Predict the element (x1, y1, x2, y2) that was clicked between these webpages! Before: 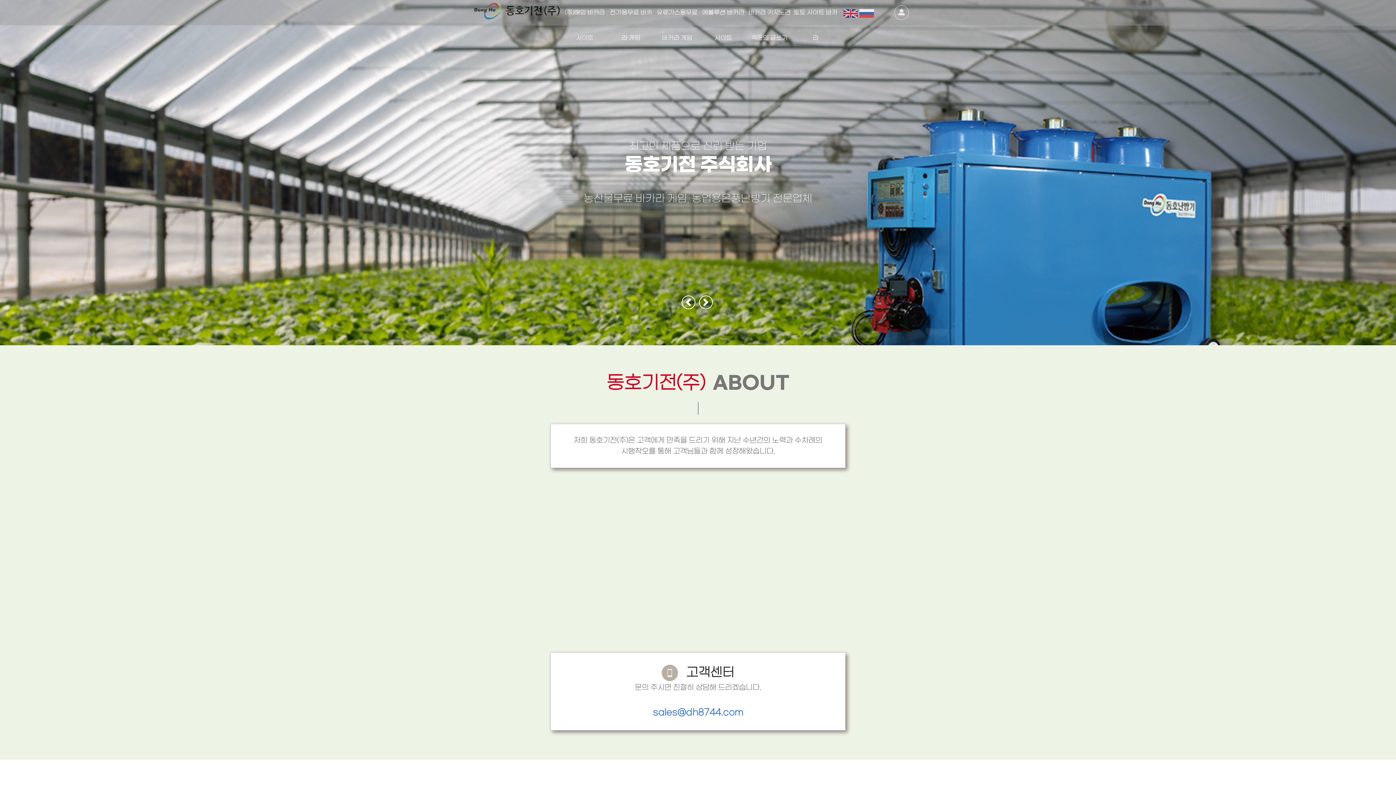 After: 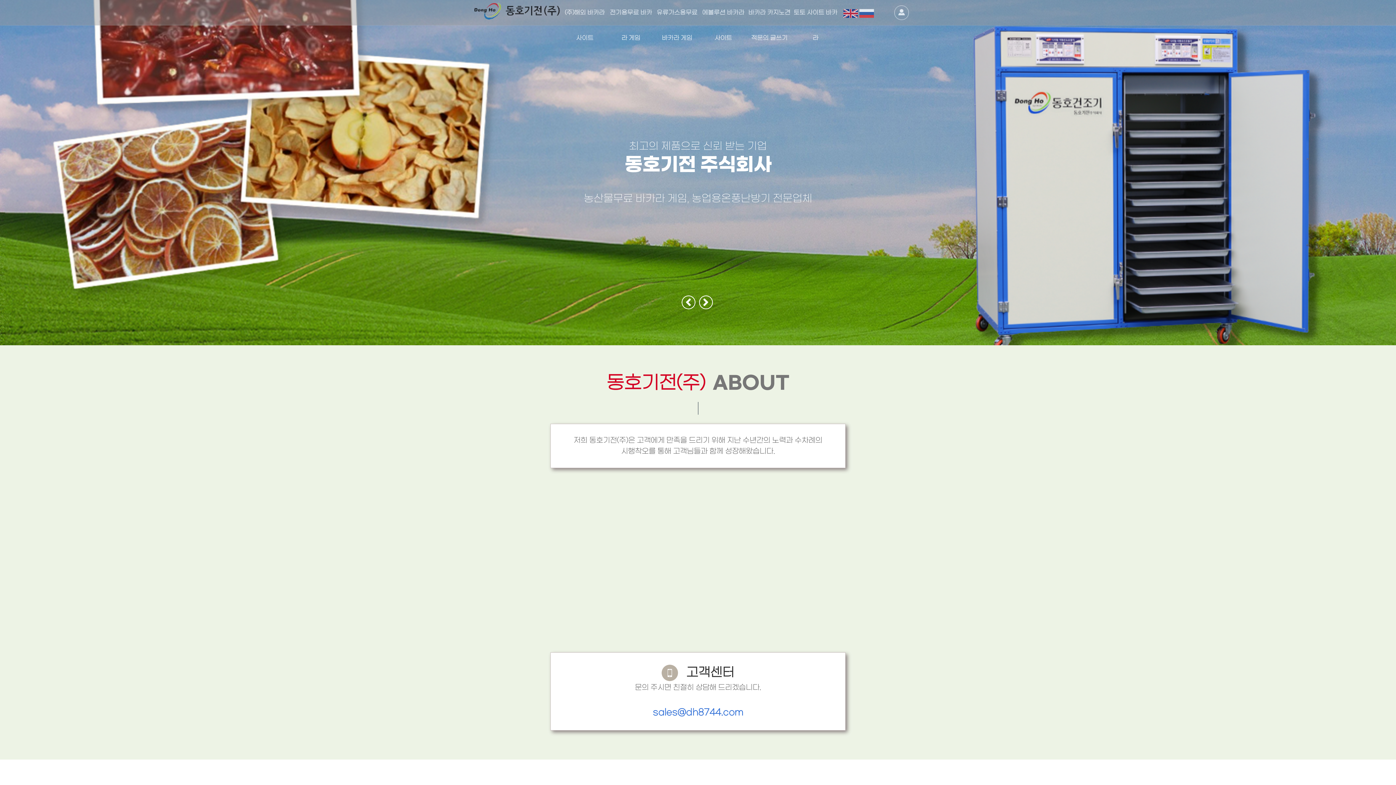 Action: label: 본문 바로가기 bbox: (0, 0, 0, 0)